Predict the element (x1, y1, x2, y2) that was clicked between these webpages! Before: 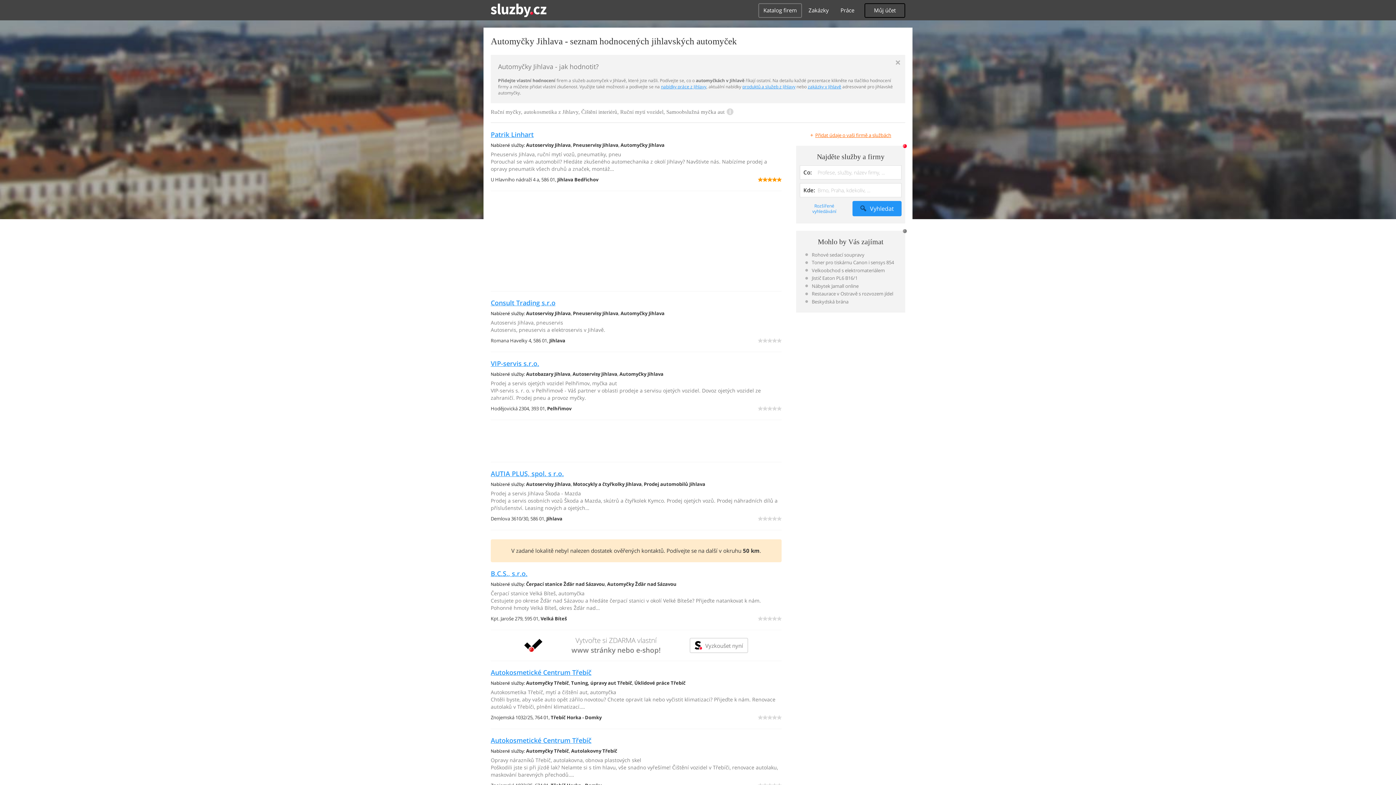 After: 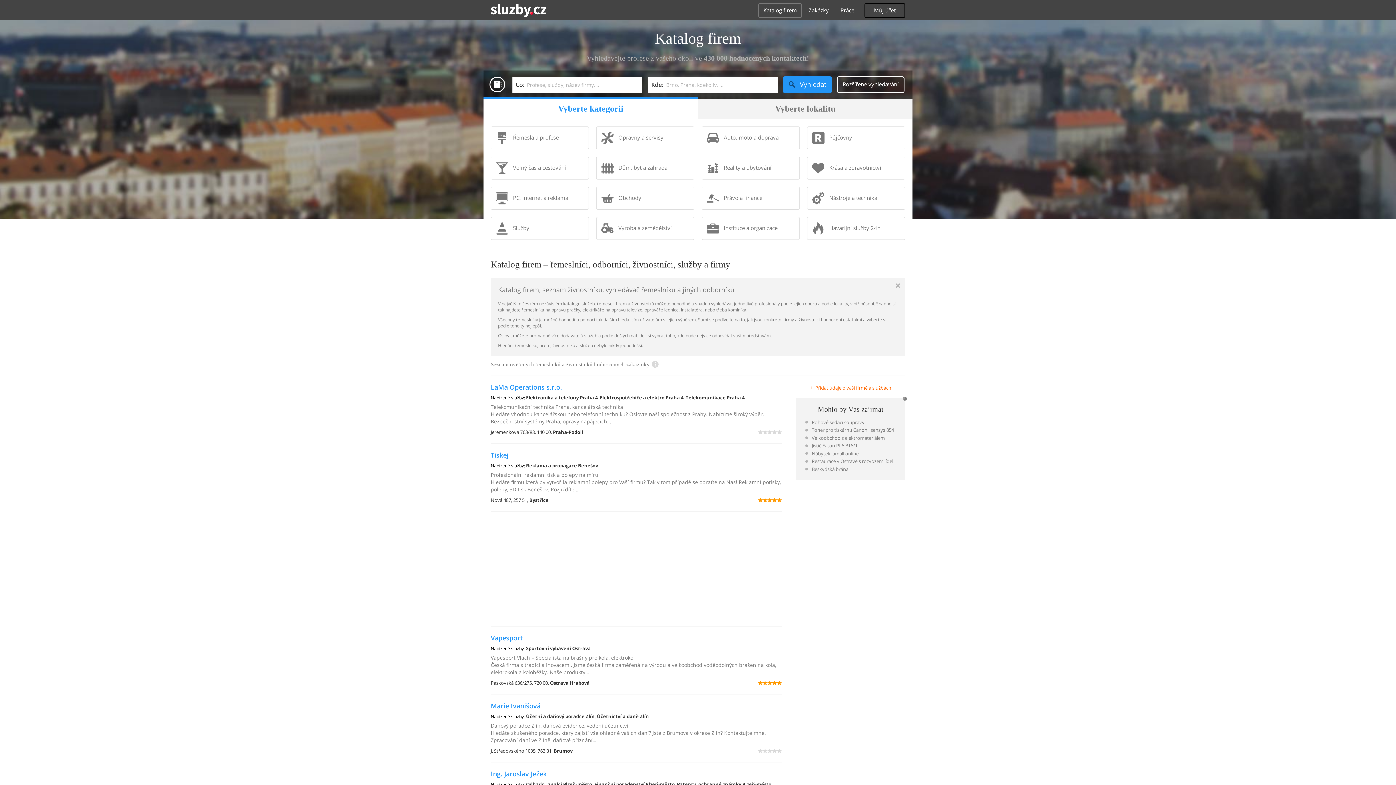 Action: label: Rozšířené vyhledávání bbox: (800, 201, 849, 216)